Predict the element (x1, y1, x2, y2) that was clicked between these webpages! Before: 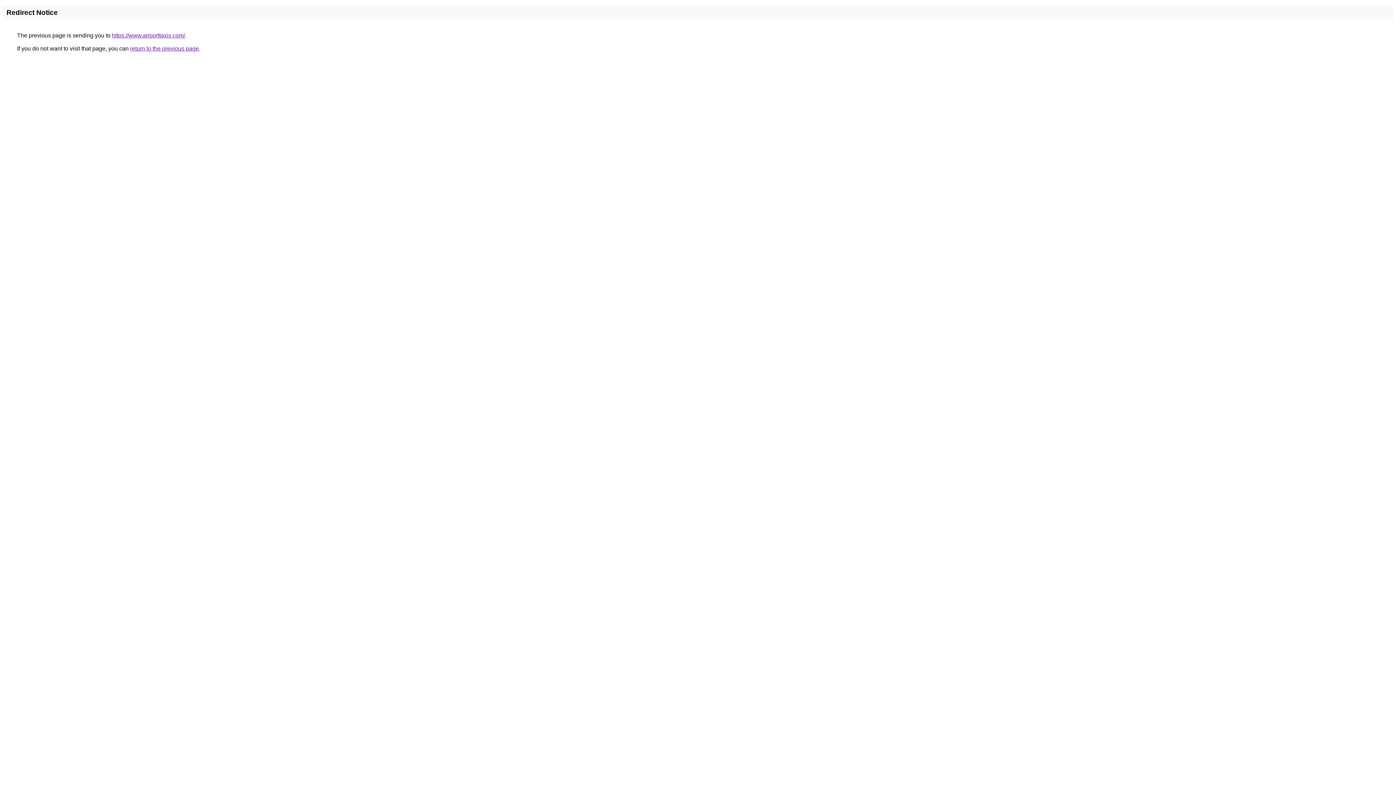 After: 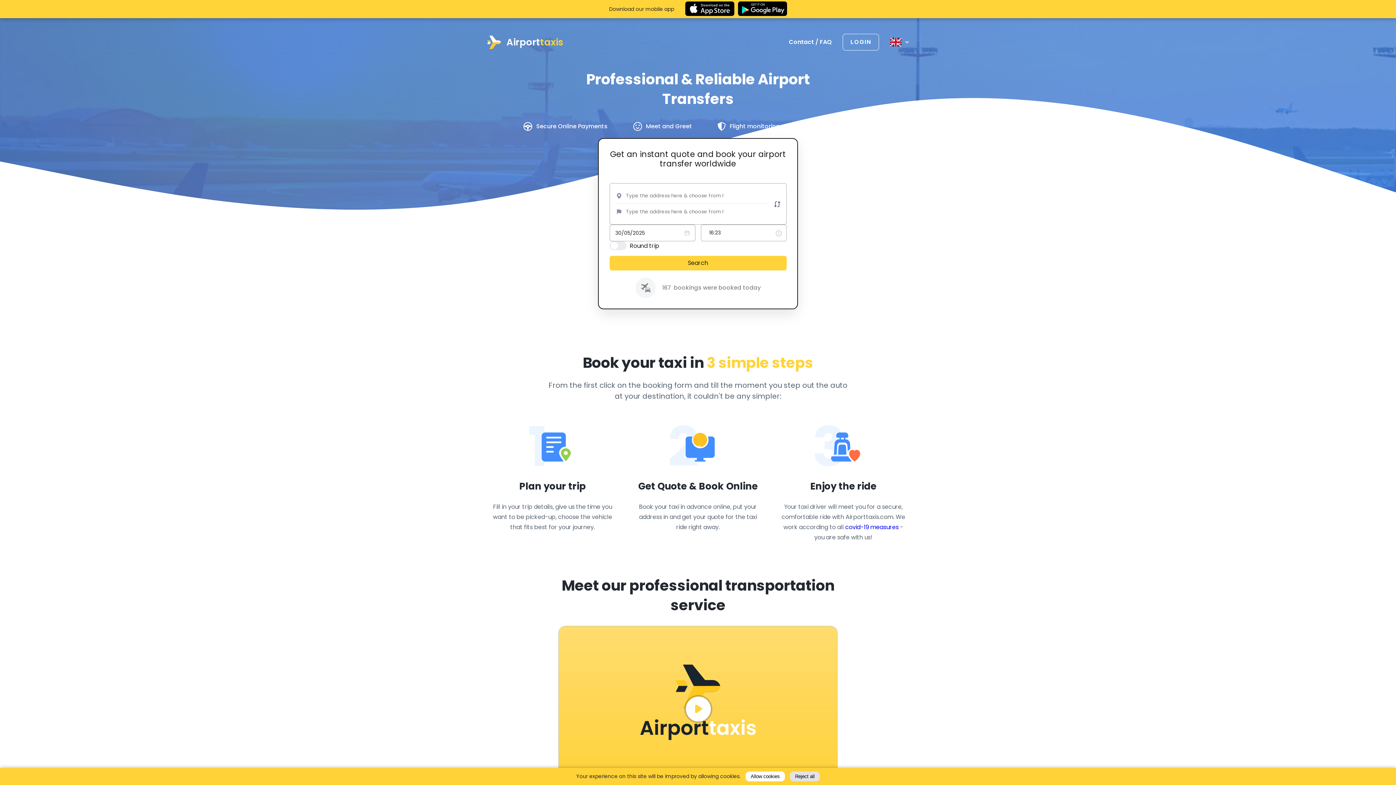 Action: bbox: (112, 32, 185, 38) label: https://www.airporttaxis.com/